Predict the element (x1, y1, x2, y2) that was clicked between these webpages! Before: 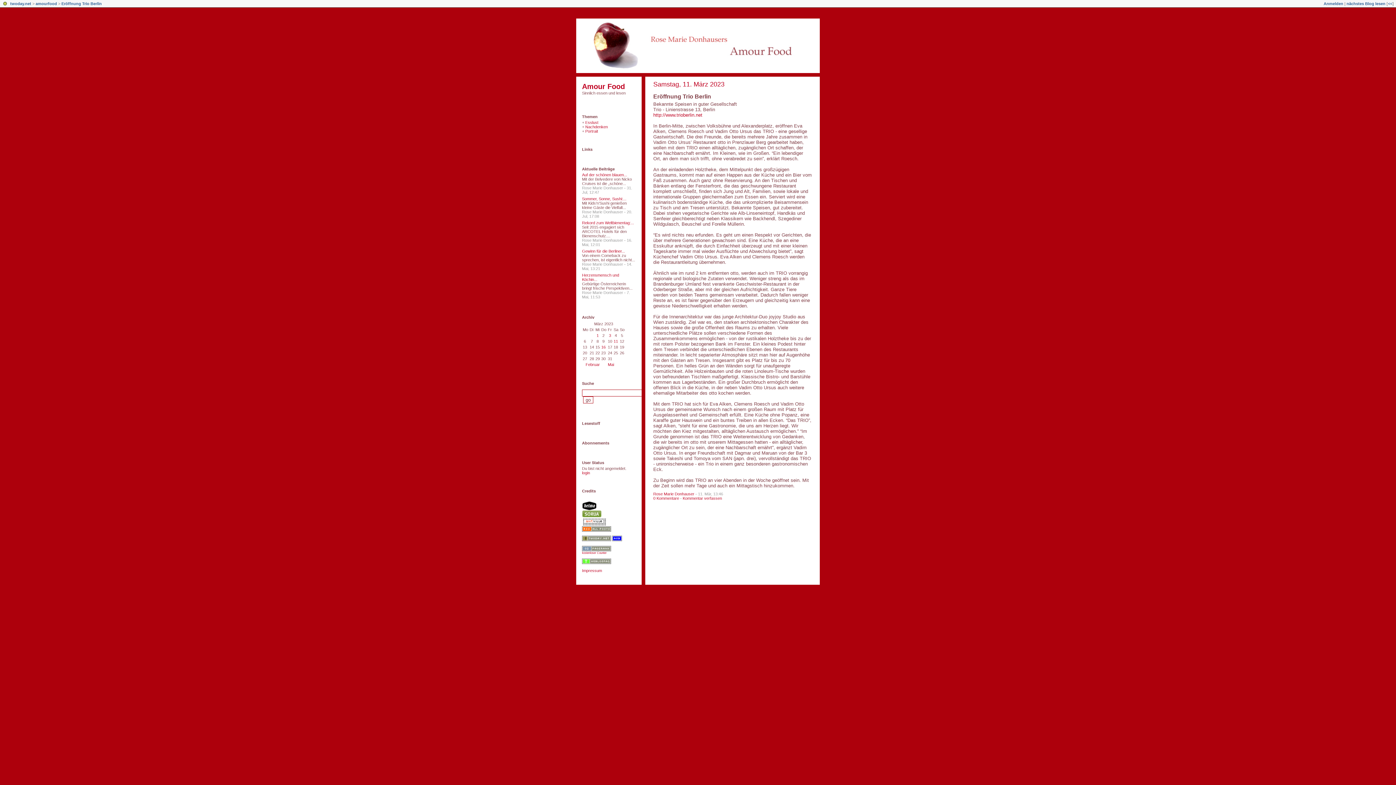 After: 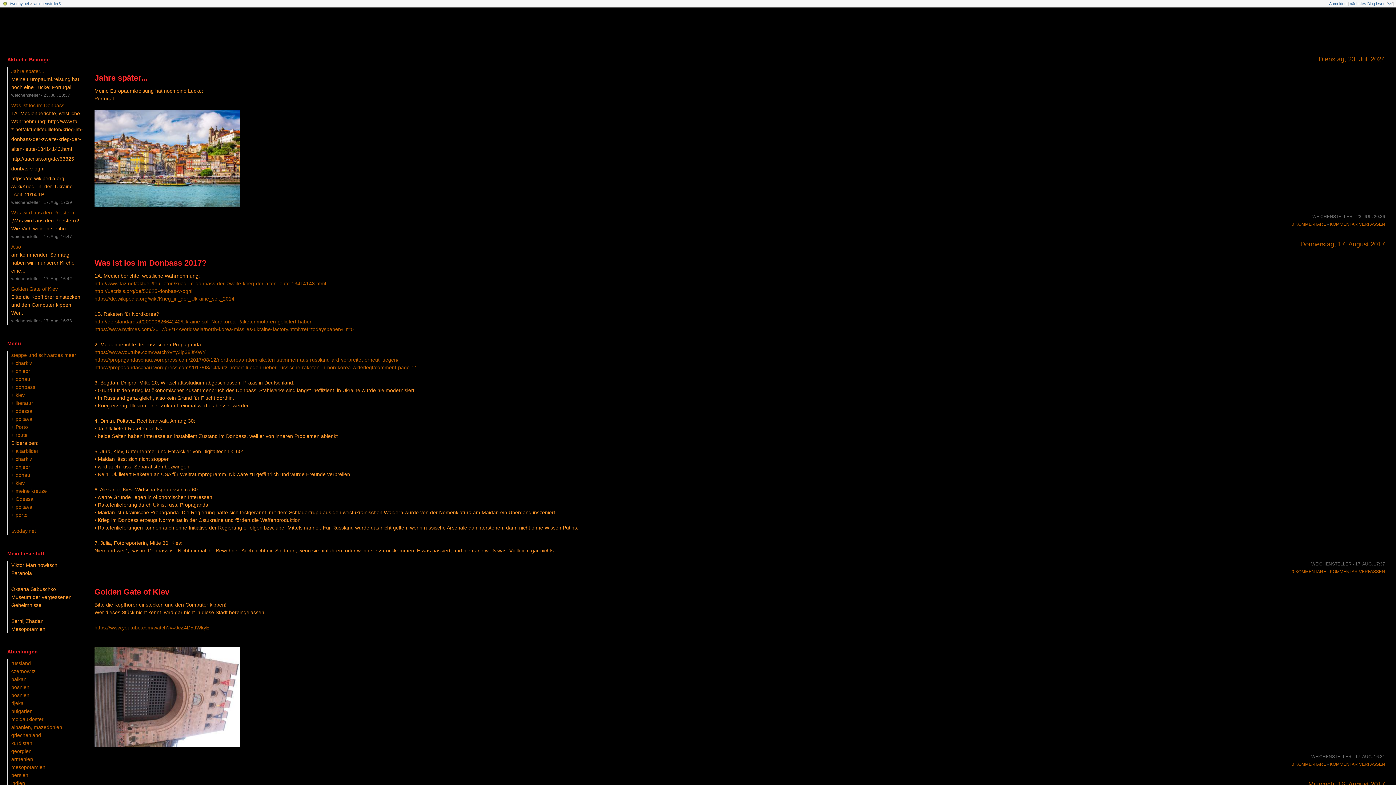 Action: bbox: (1346, 1, 1385, 5) label: nächstes Blog lesen